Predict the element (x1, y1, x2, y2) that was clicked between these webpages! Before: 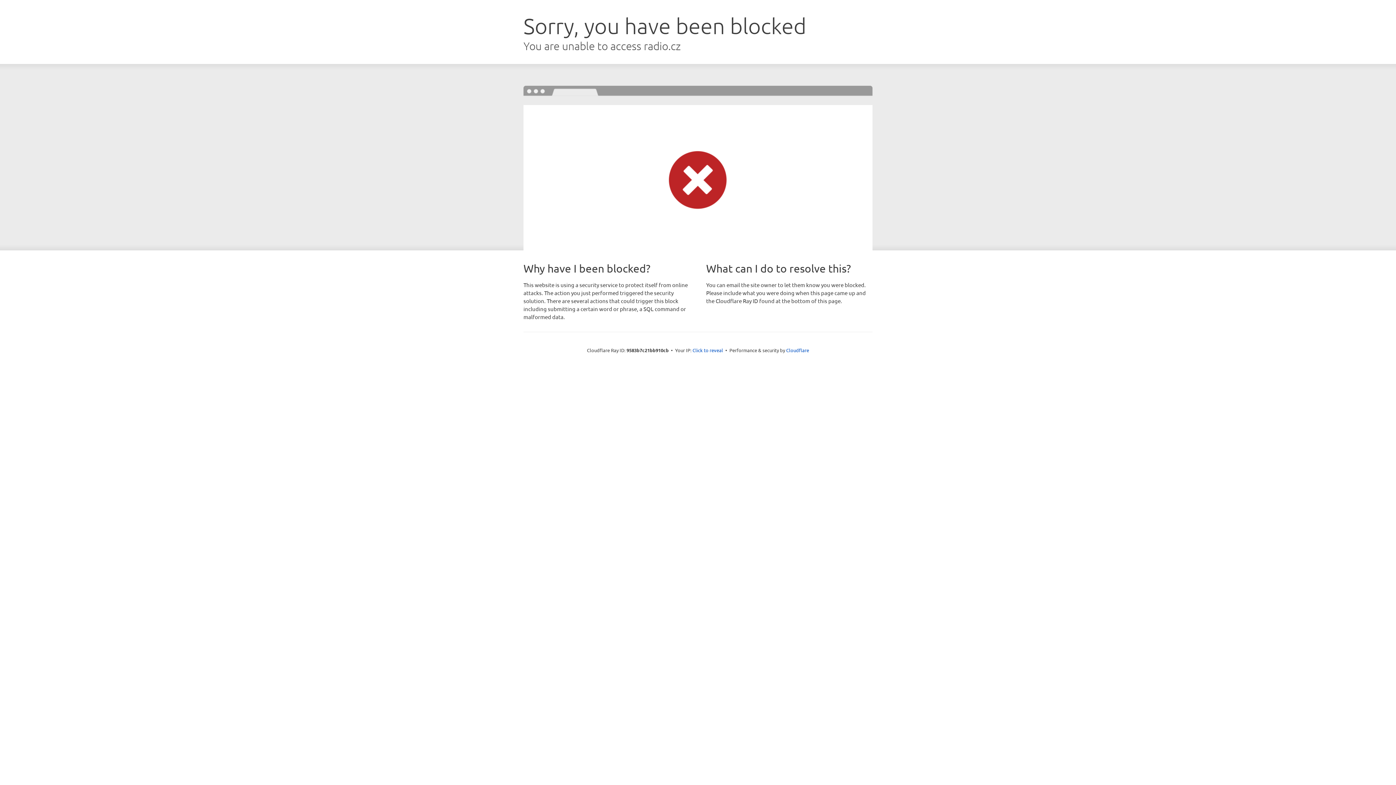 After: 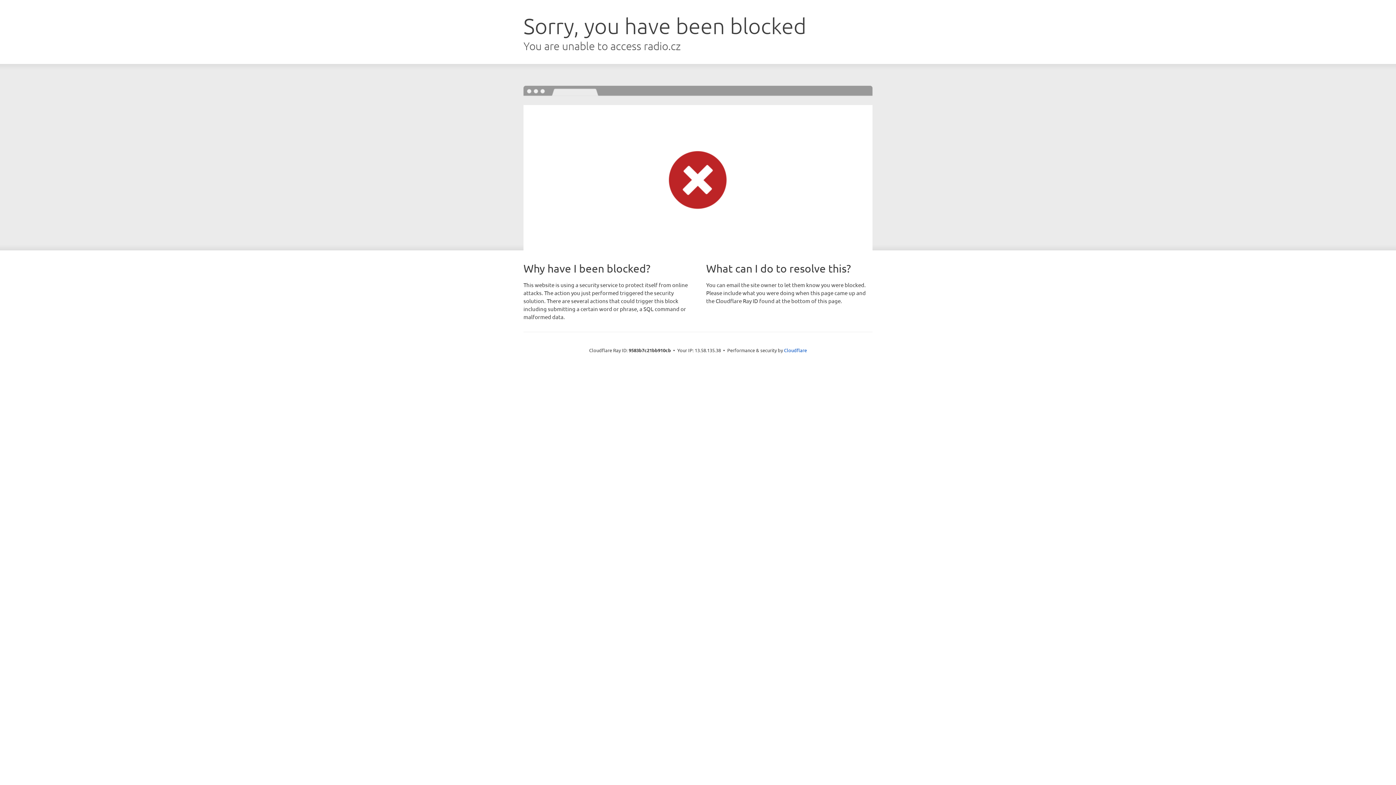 Action: bbox: (692, 346, 723, 353) label: Click to reveal